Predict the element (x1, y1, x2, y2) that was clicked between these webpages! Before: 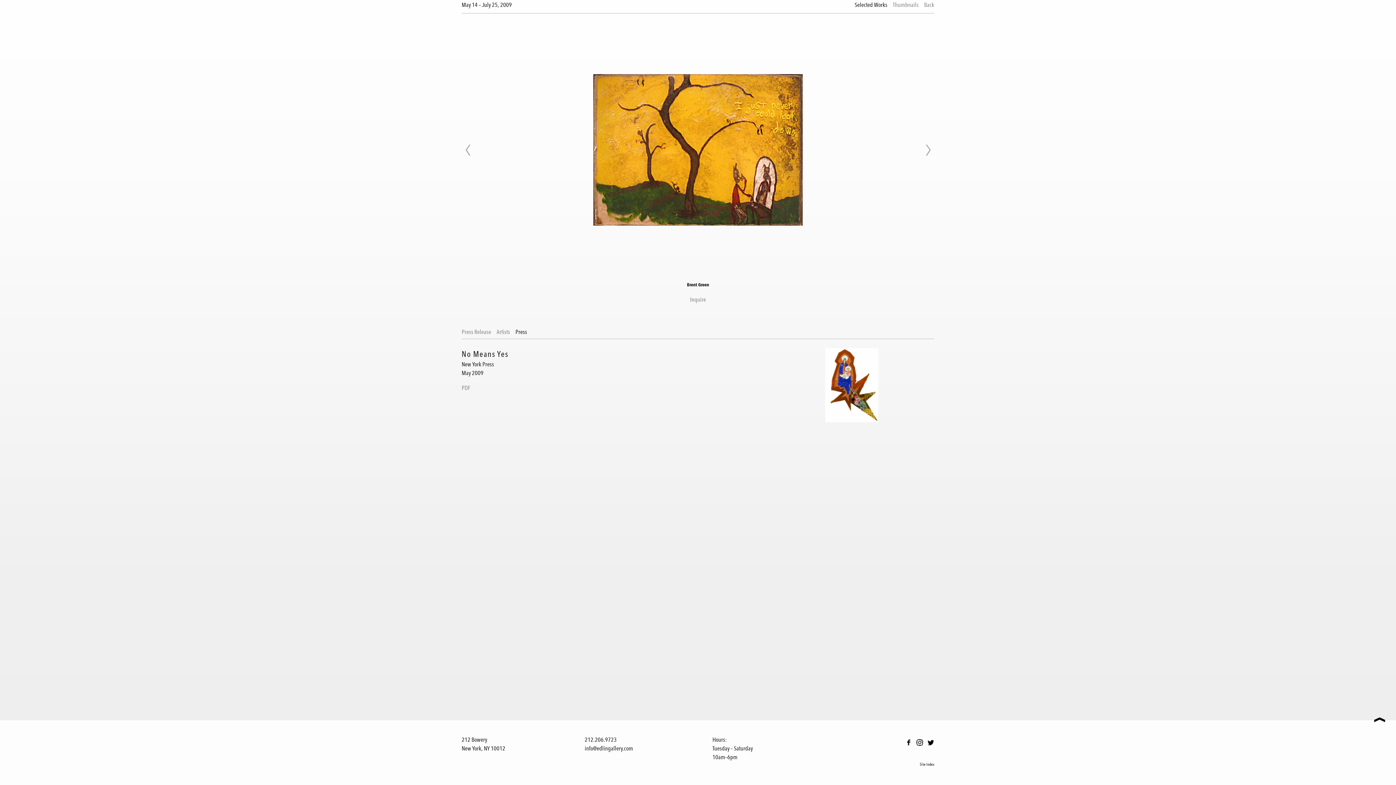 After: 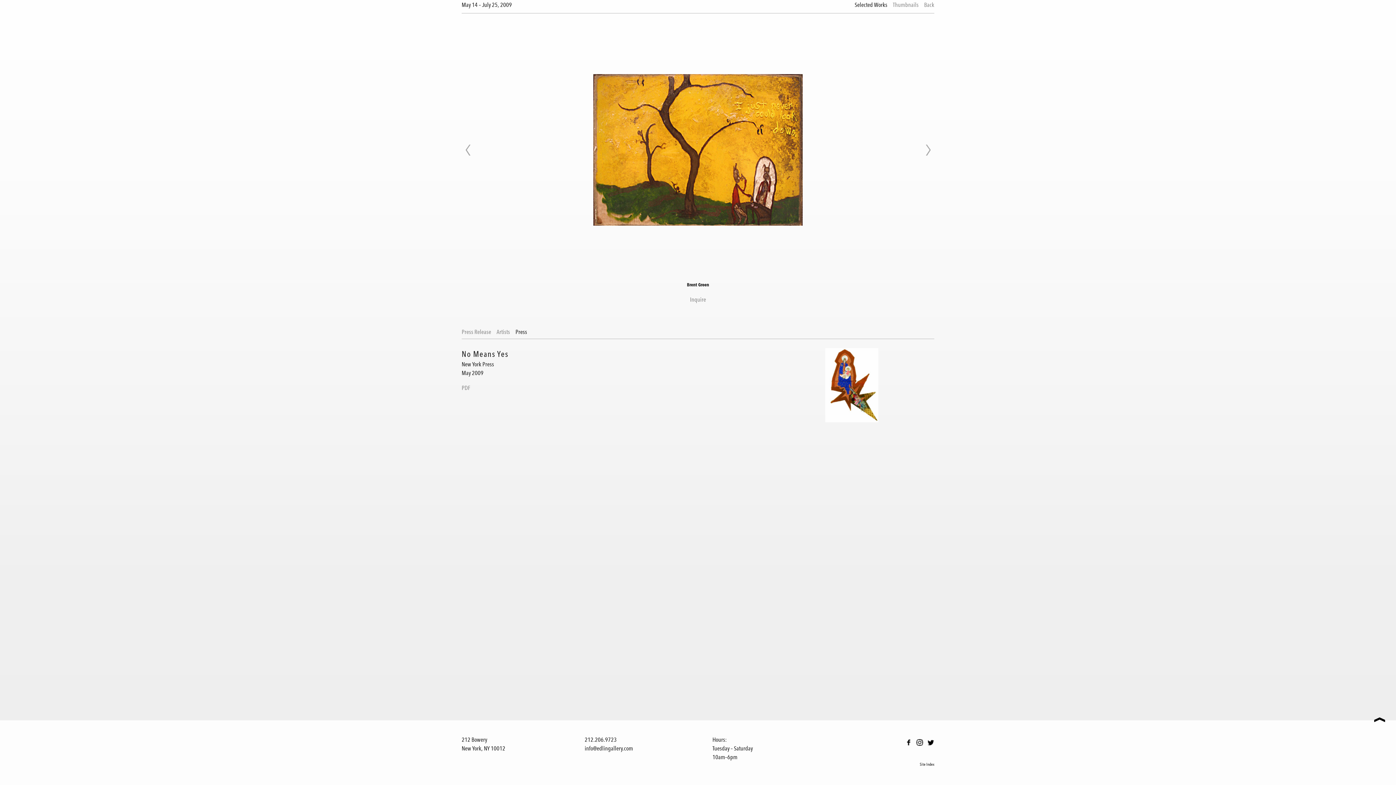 Action: bbox: (584, 745, 633, 752) label: info@edlingallery.com